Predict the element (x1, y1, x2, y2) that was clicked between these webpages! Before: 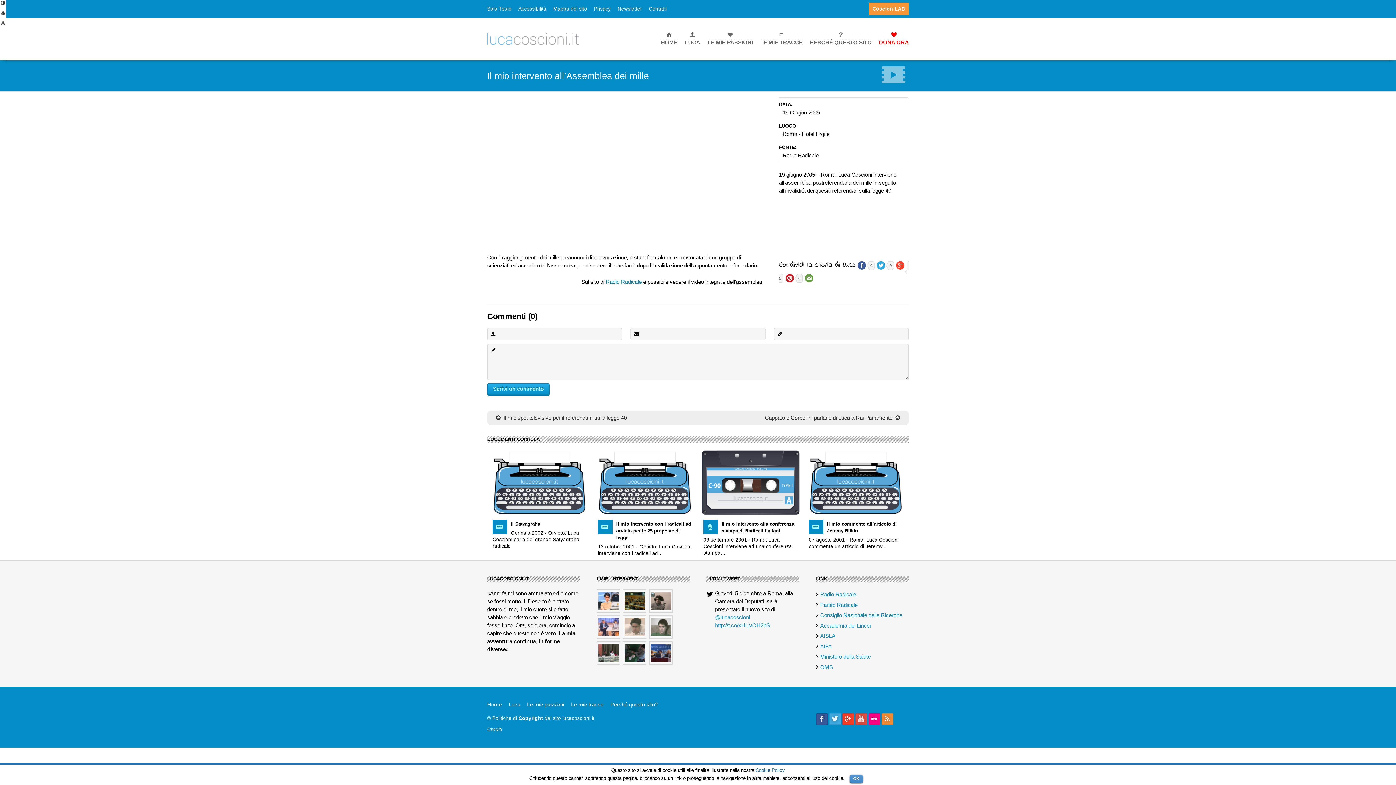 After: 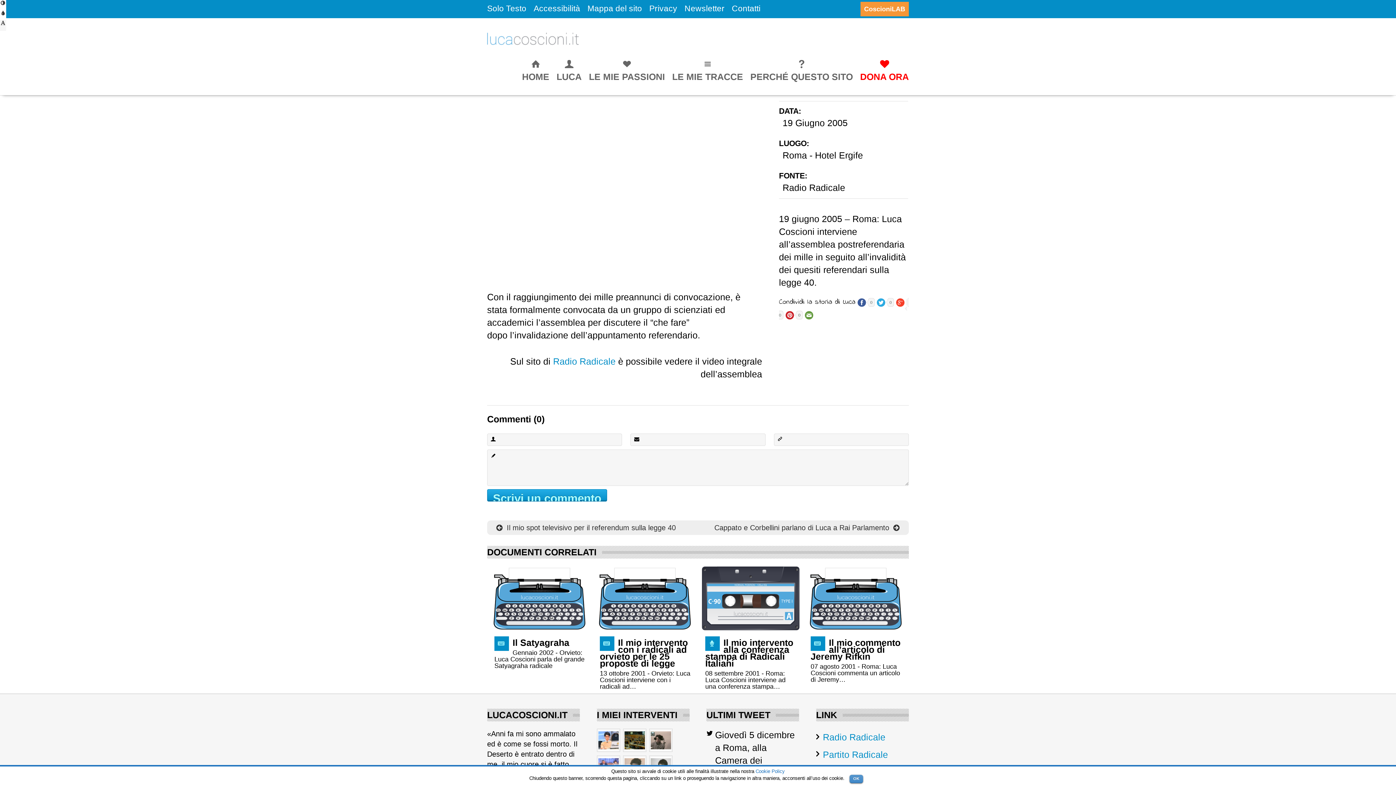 Action: bbox: (0, 20, 6, 30) label: Cambia dimensione testo